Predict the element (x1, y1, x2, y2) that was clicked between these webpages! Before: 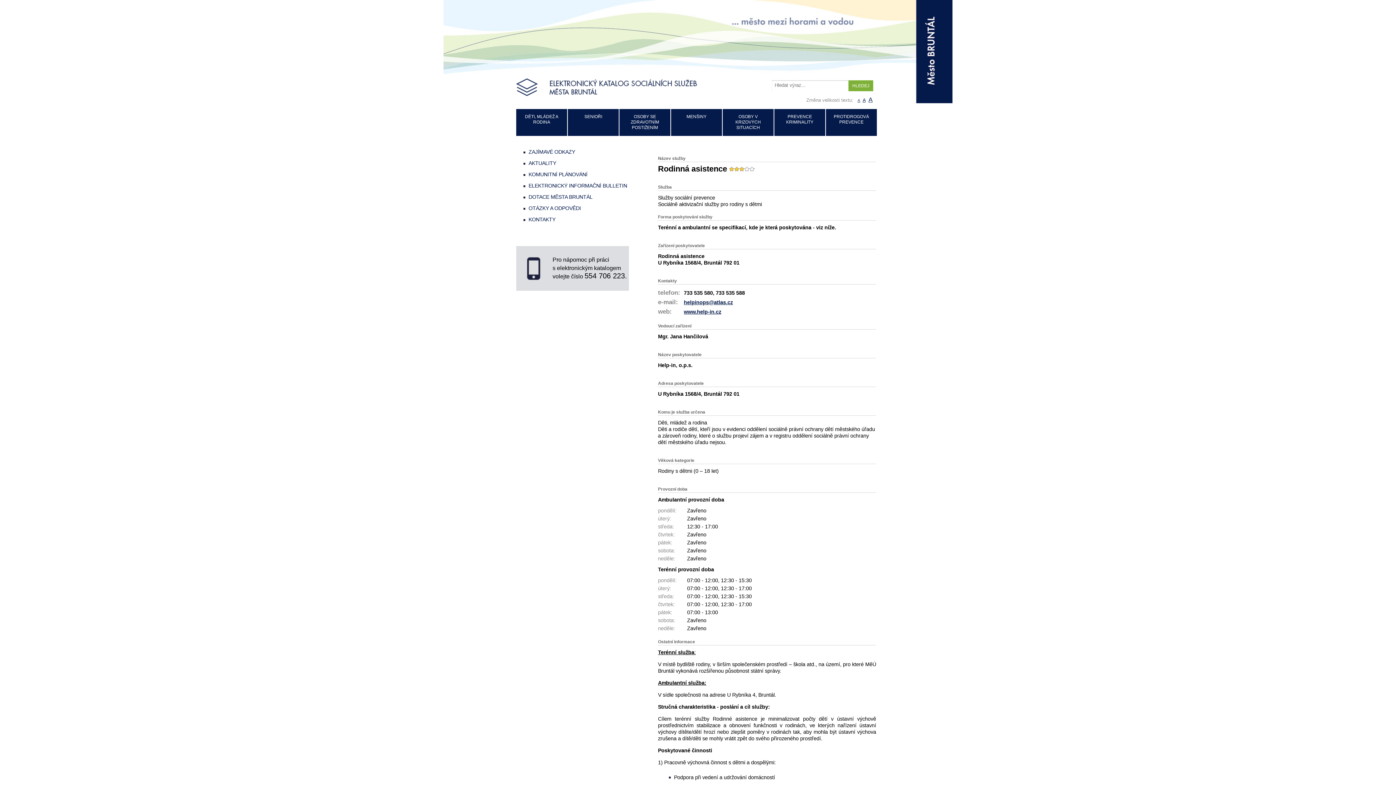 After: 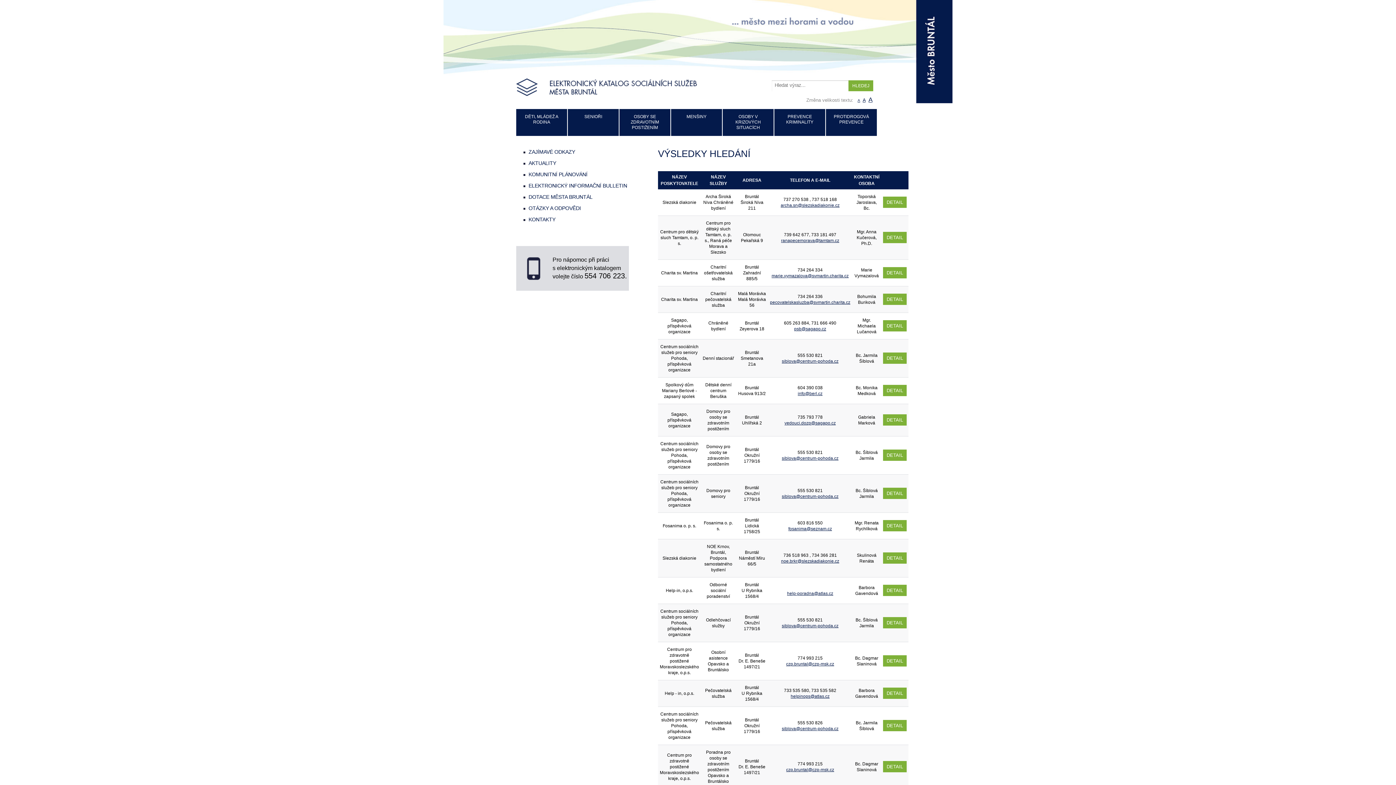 Action: bbox: (619, 109, 670, 136) label: OSOBY SE ZDRAVOTNÍM POSTIŽENÍM